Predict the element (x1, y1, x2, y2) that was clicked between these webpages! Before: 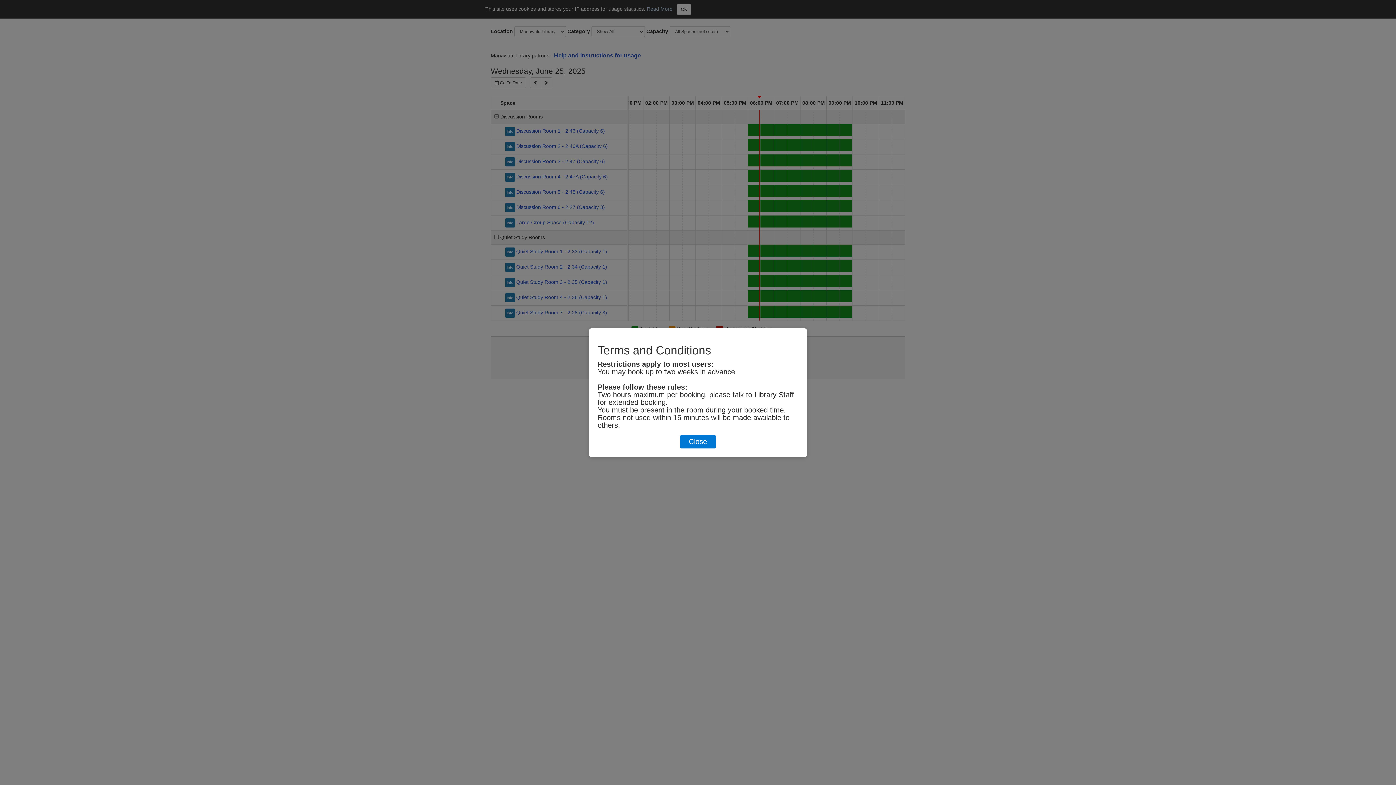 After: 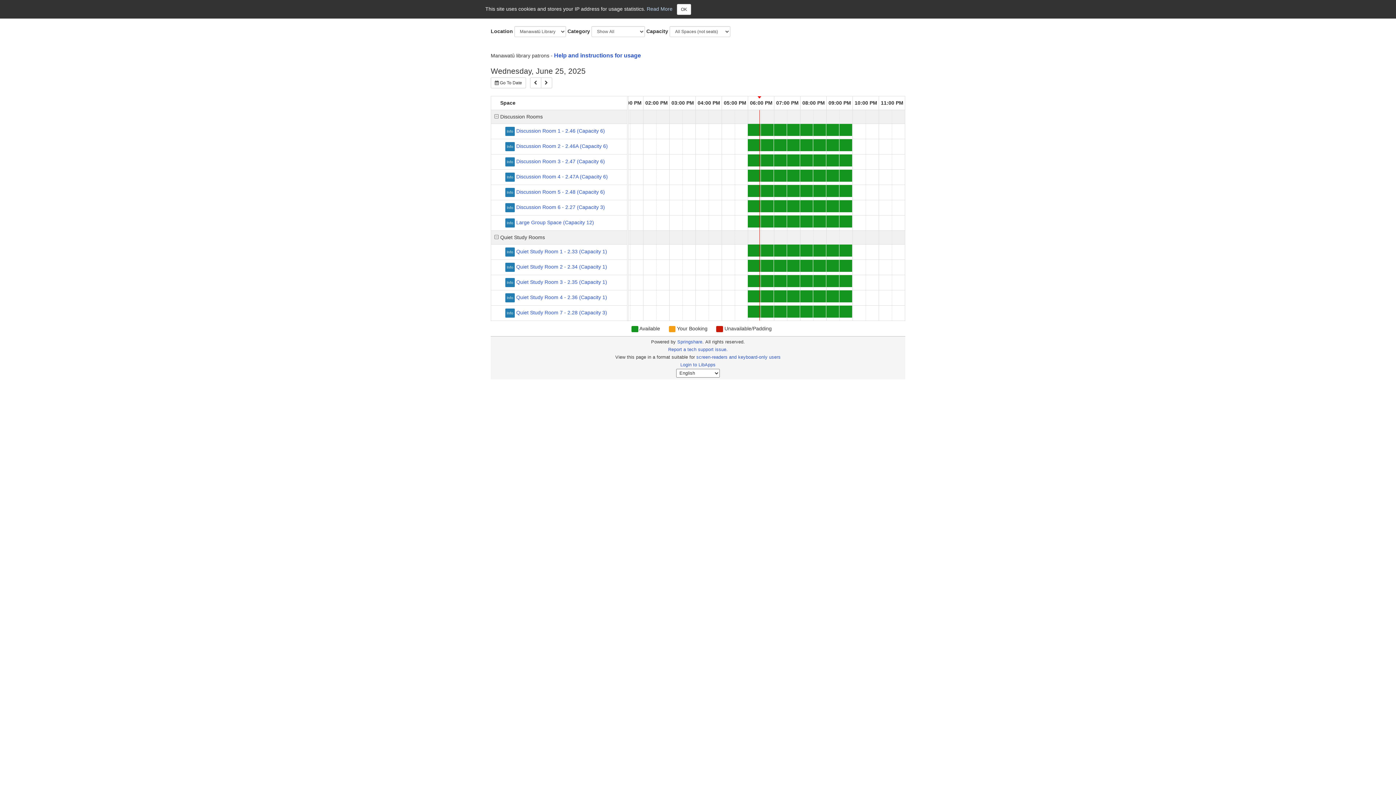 Action: label: Close bbox: (680, 435, 716, 448)